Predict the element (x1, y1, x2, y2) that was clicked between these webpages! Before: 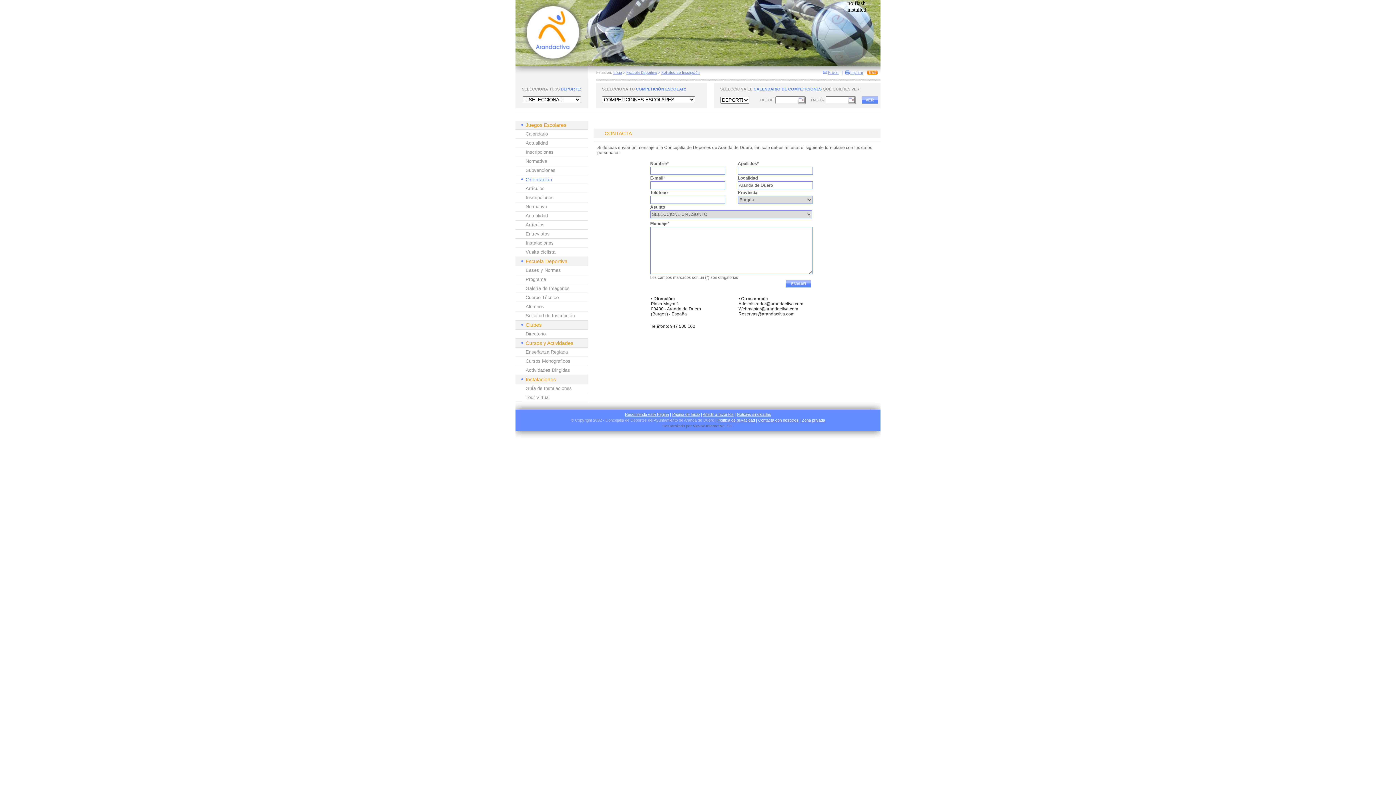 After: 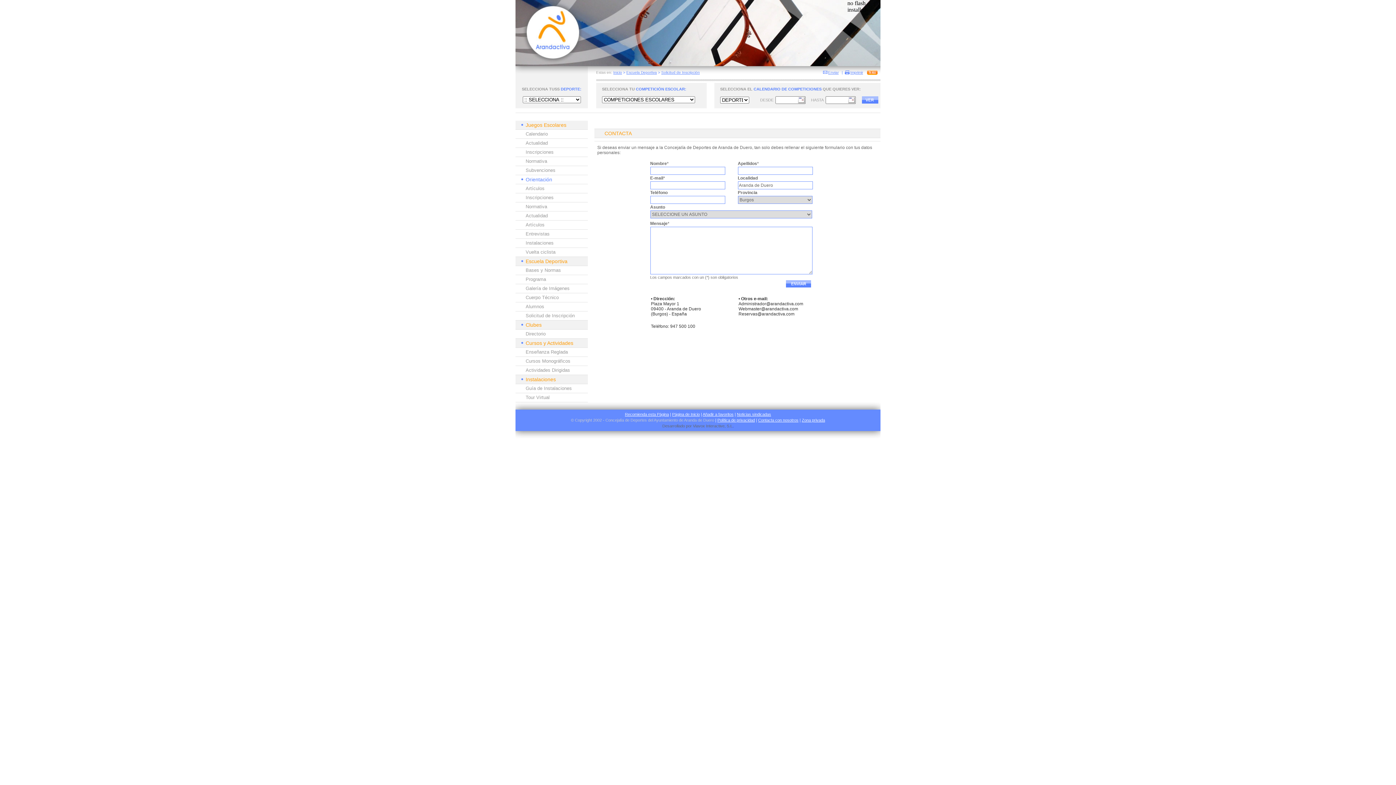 Action: bbox: (823, 70, 827, 74)